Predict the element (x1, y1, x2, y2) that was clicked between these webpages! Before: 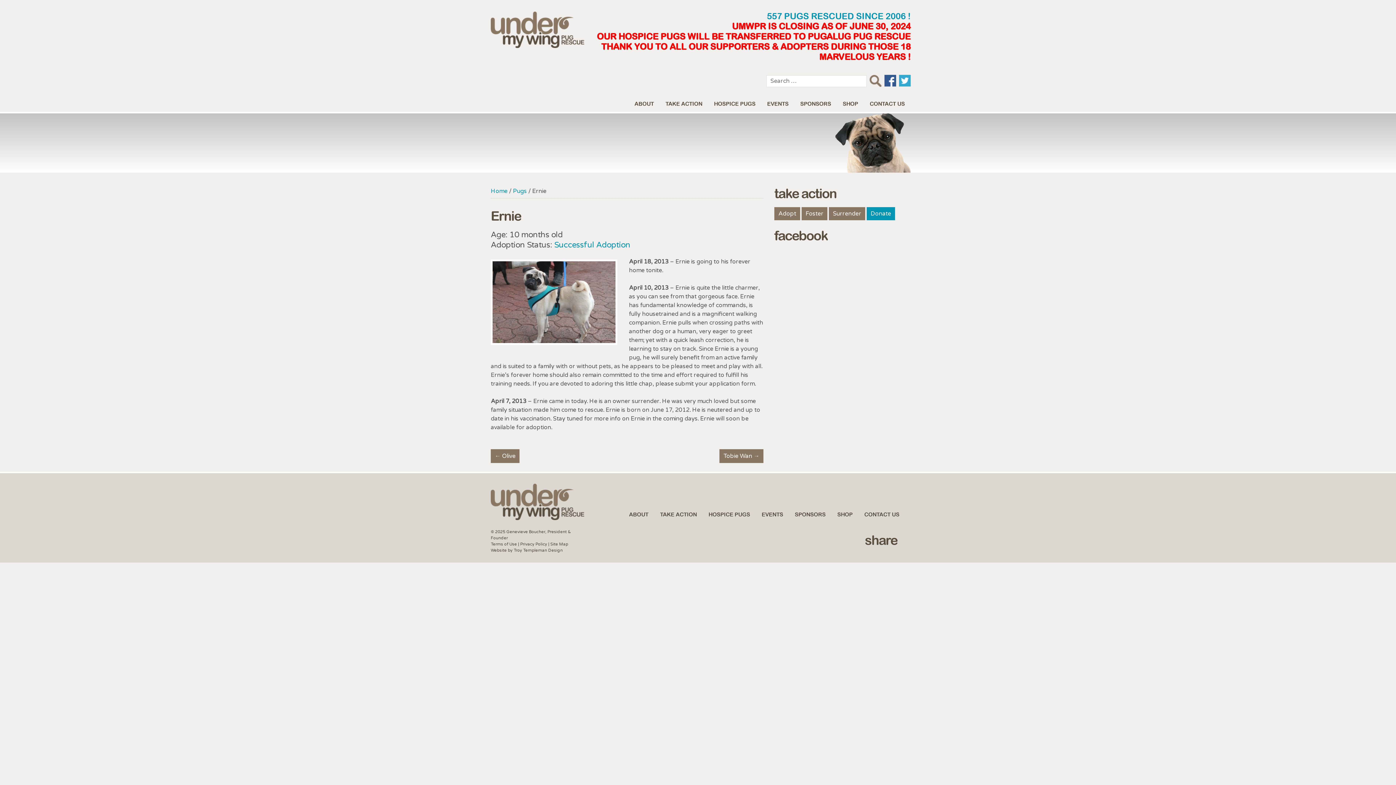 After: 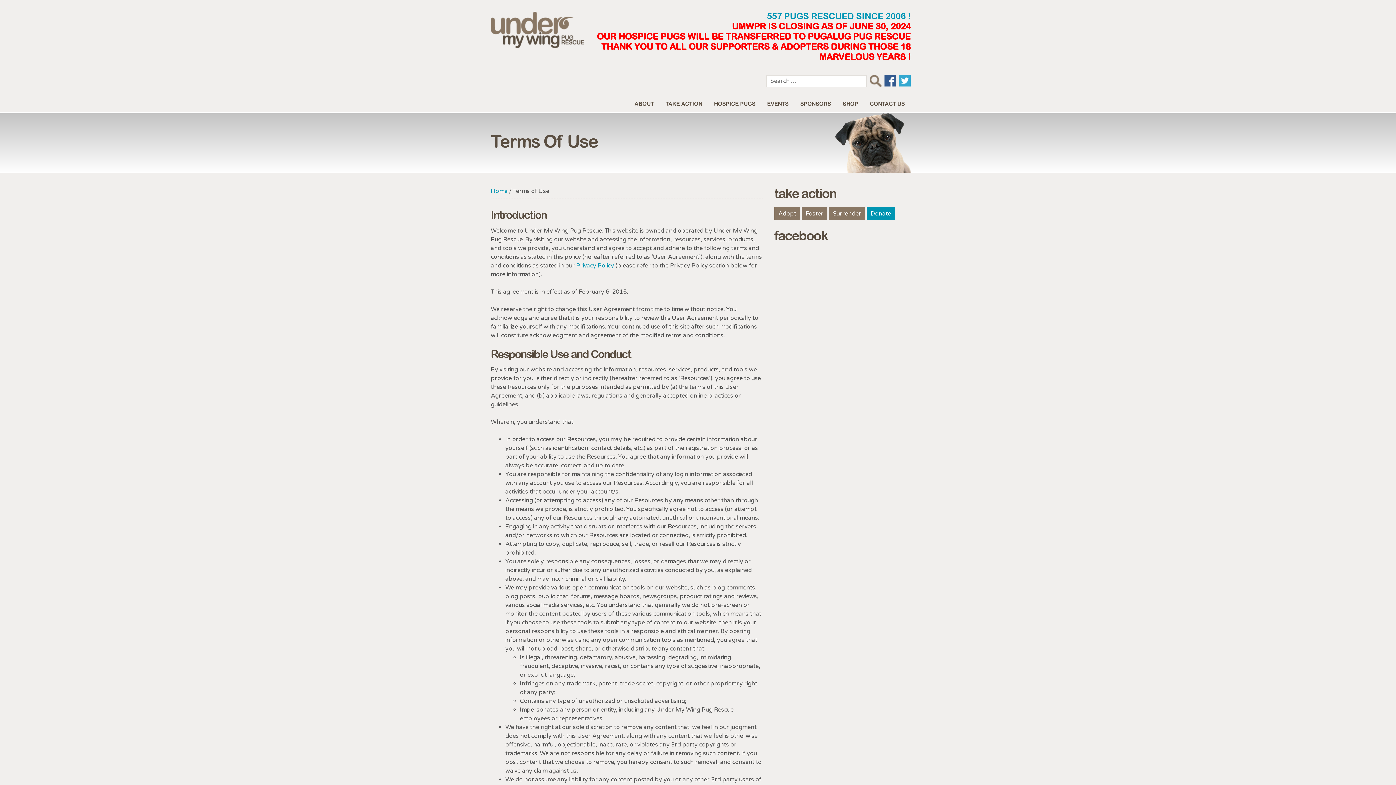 Action: label: Terms of Use bbox: (490, 542, 517, 546)